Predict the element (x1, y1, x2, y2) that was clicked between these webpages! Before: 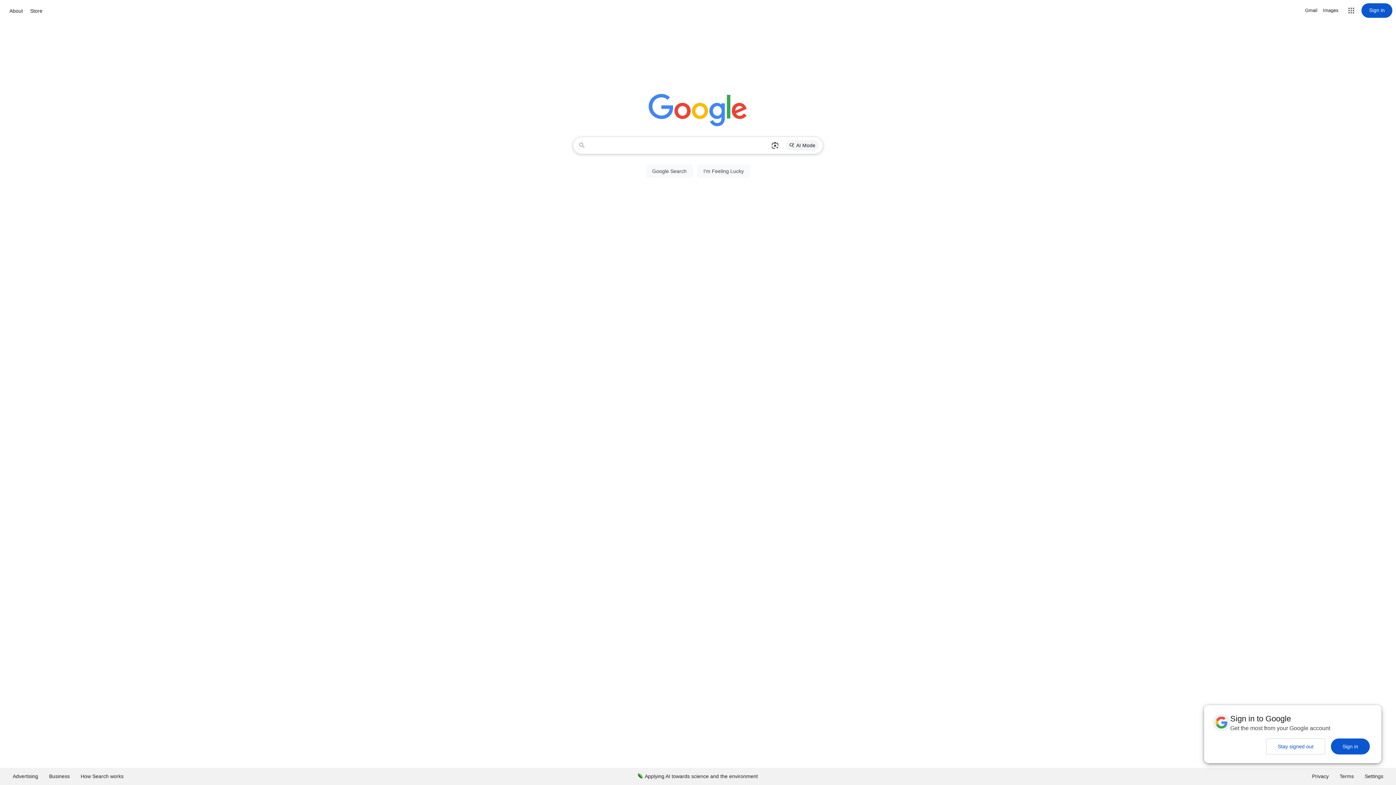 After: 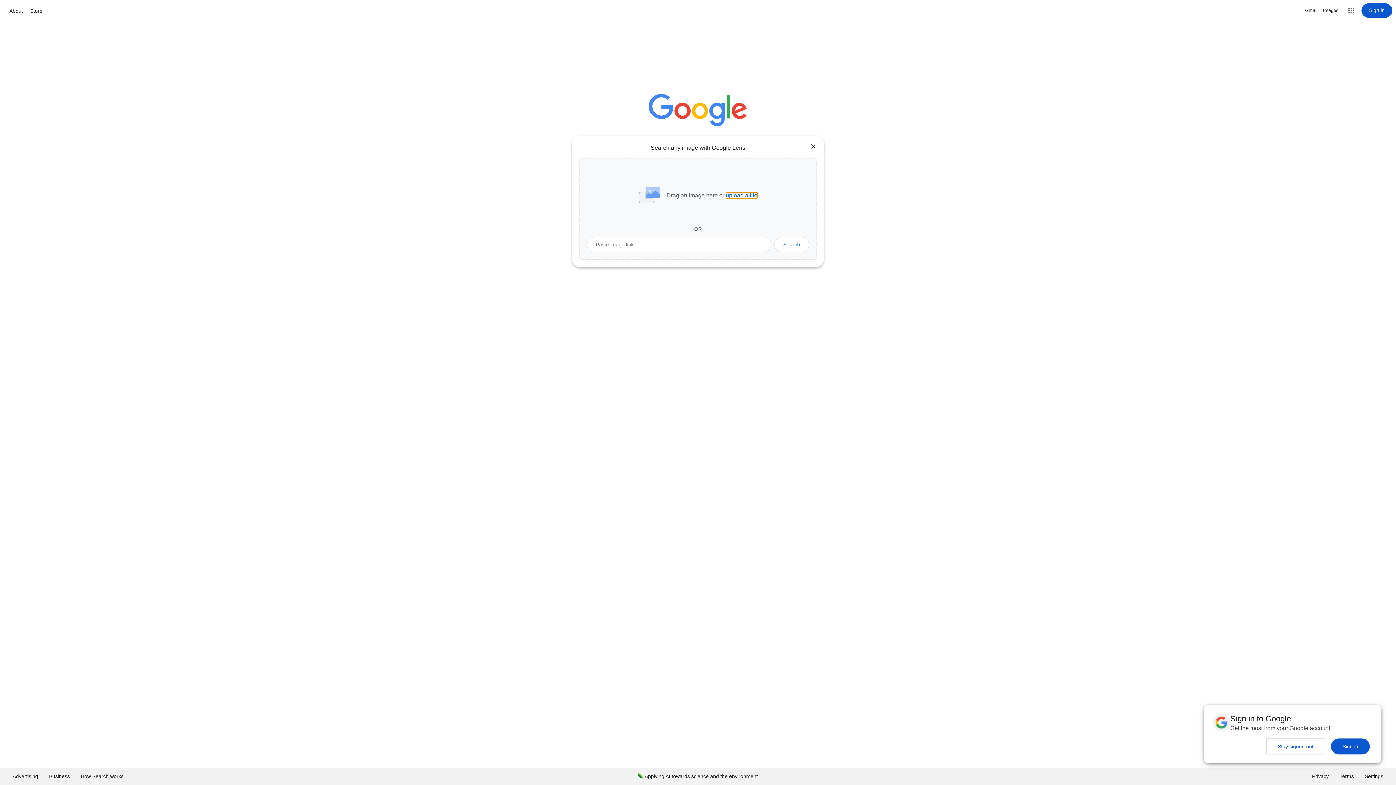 Action: label: Search by image bbox: (768, 137, 782, 153)